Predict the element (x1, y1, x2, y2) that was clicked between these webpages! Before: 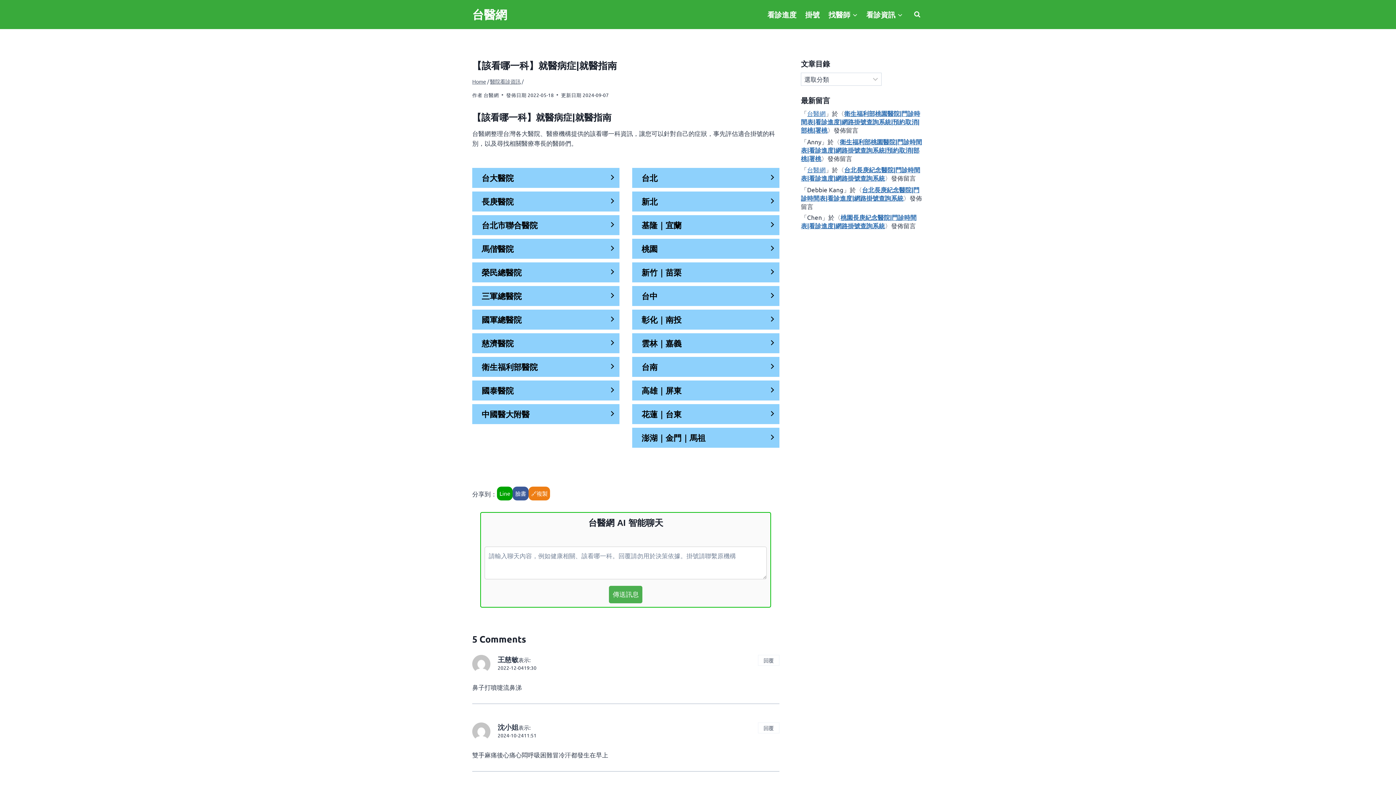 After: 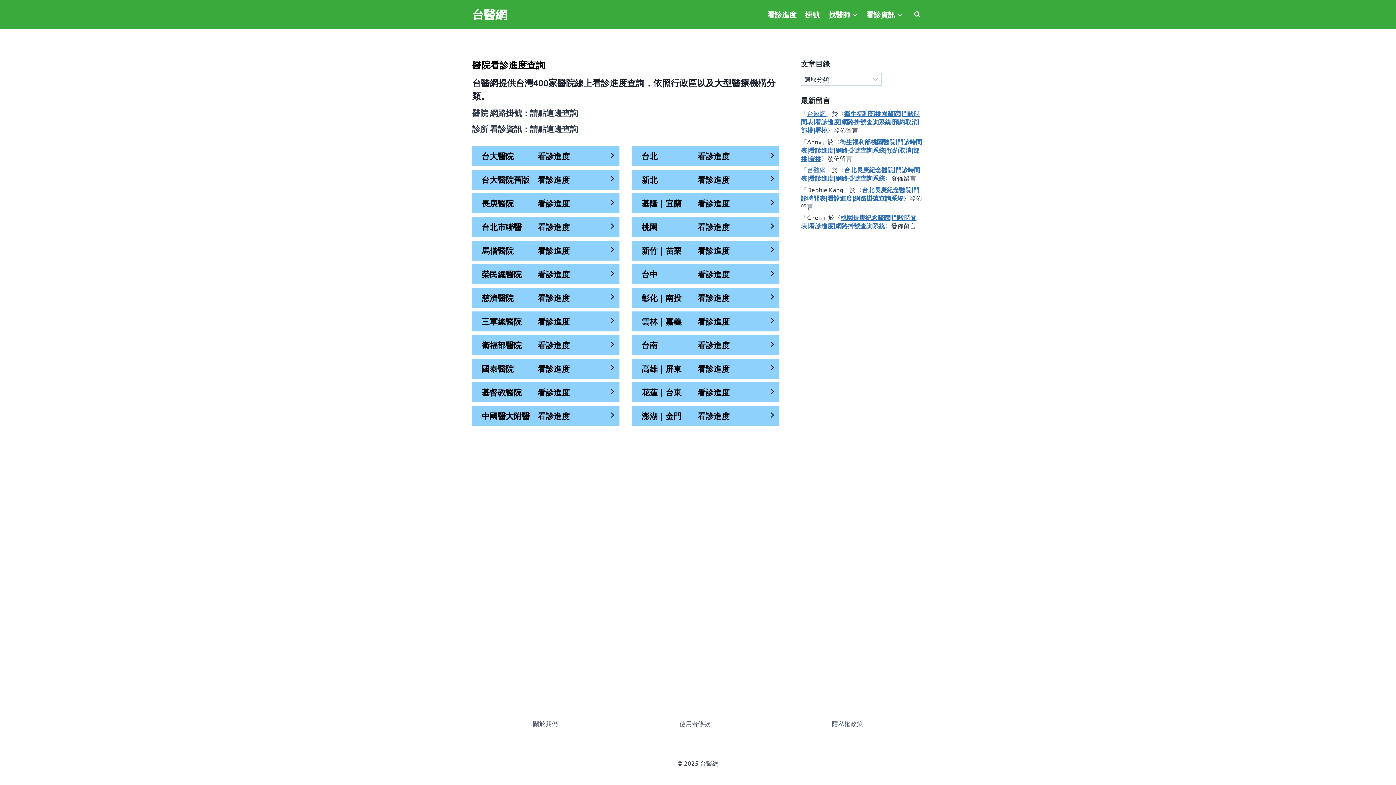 Action: label: 看診進度 bbox: (763, 4, 801, 24)